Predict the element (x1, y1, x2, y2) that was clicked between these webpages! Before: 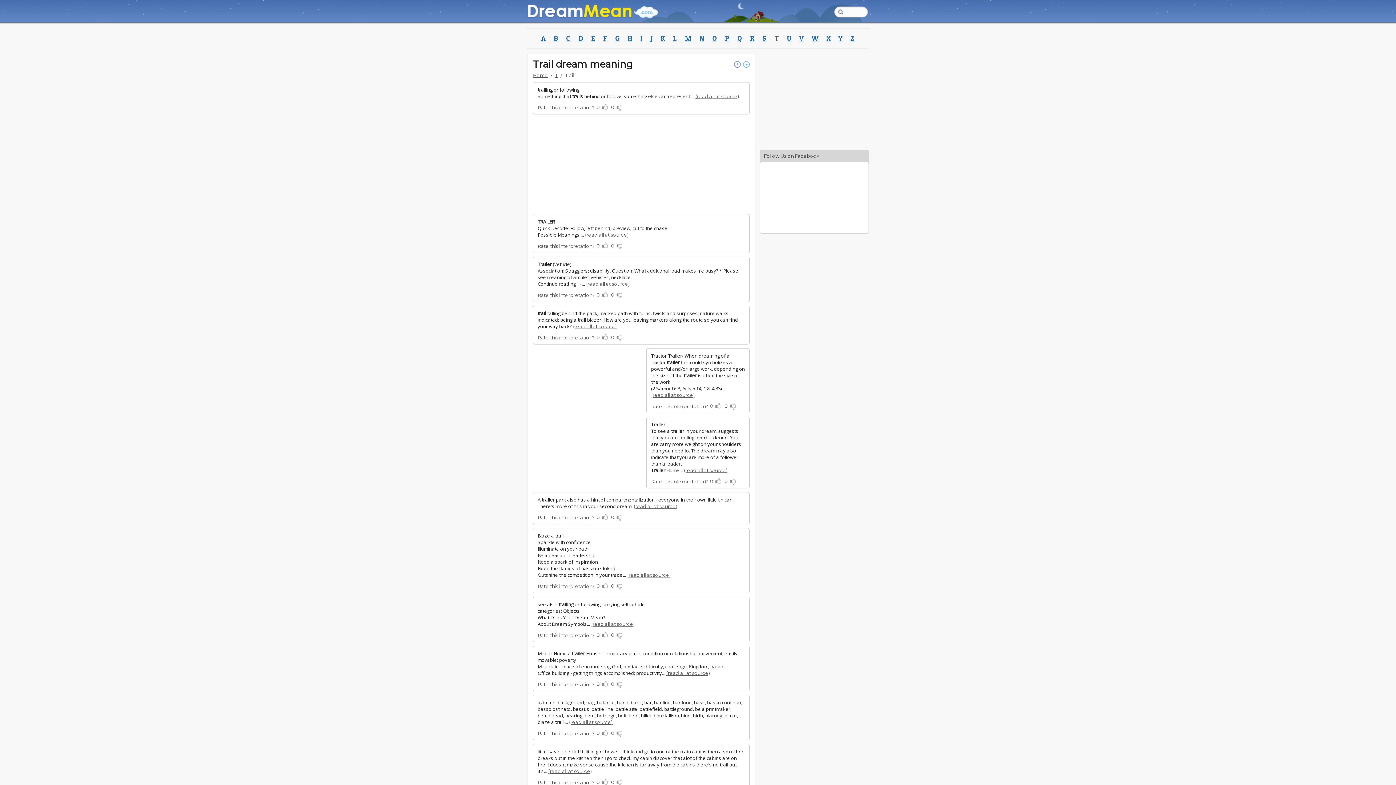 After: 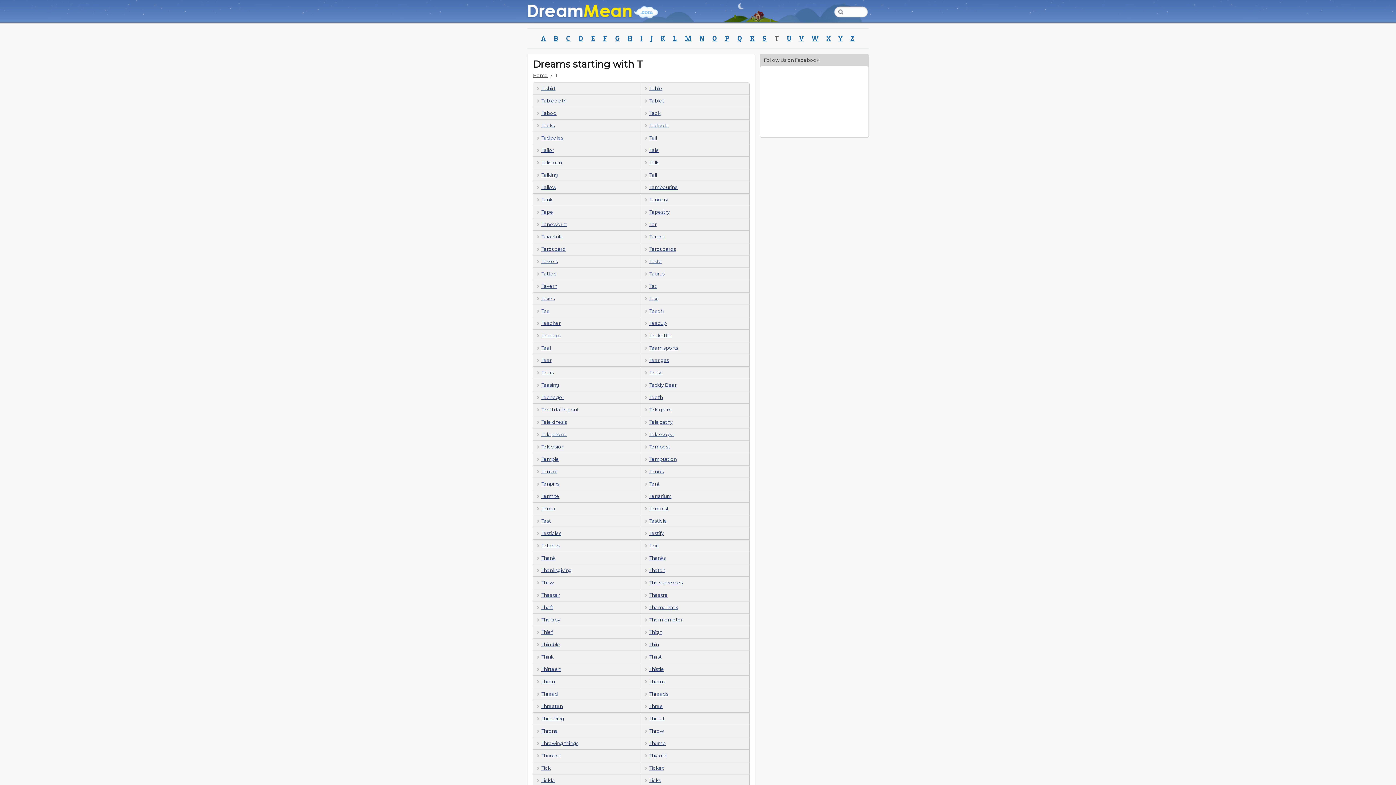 Action: bbox: (770, 28, 783, 48) label: T